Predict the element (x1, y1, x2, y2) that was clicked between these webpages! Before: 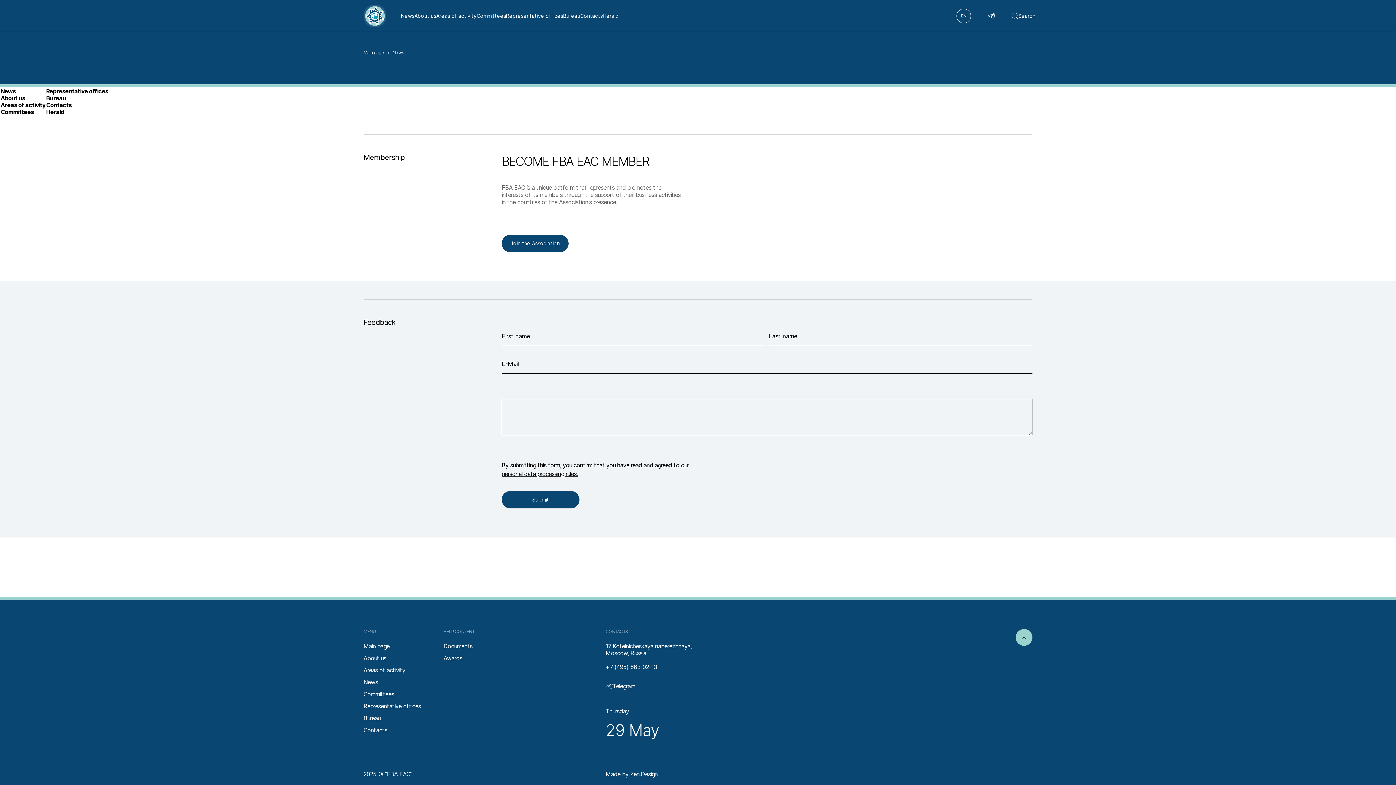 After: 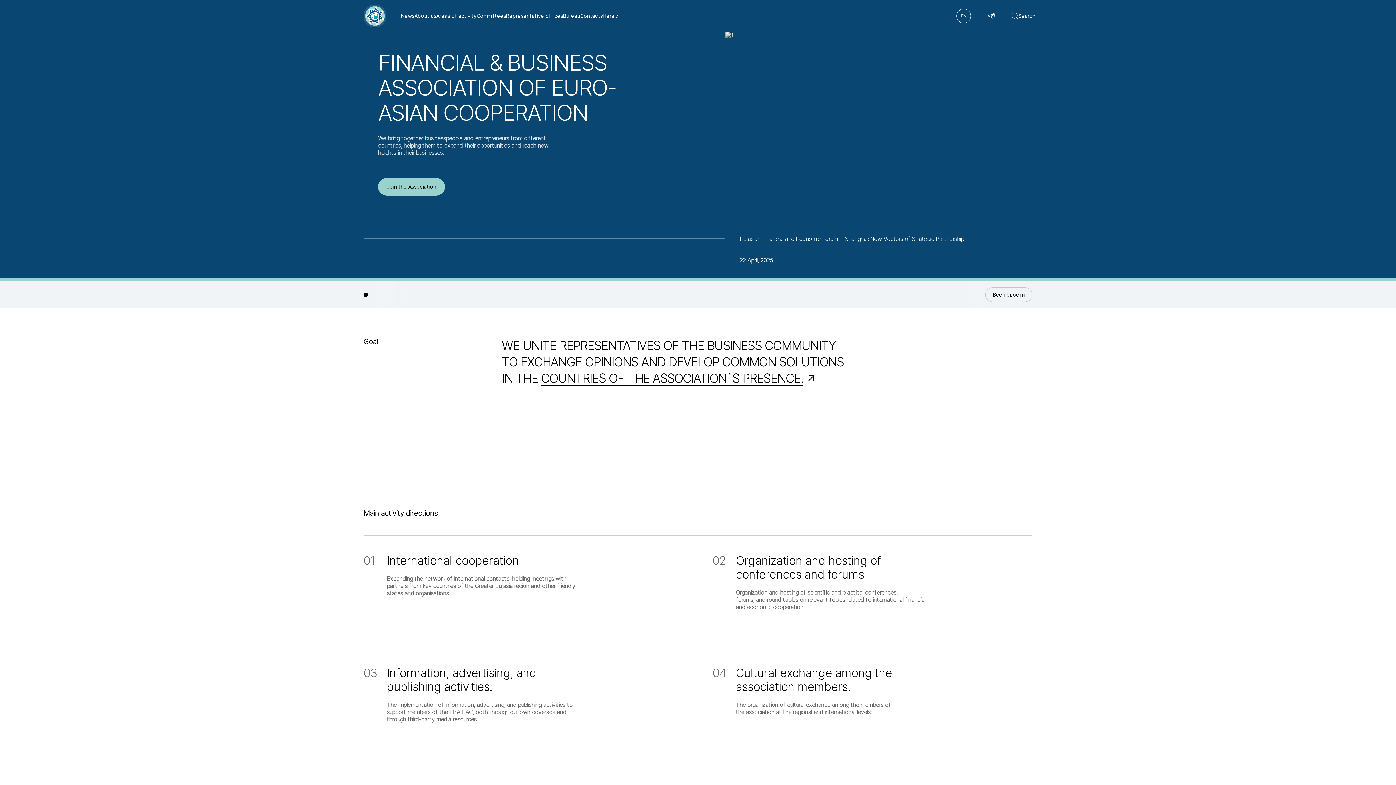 Action: bbox: (363, 50, 384, 56) label: Main page